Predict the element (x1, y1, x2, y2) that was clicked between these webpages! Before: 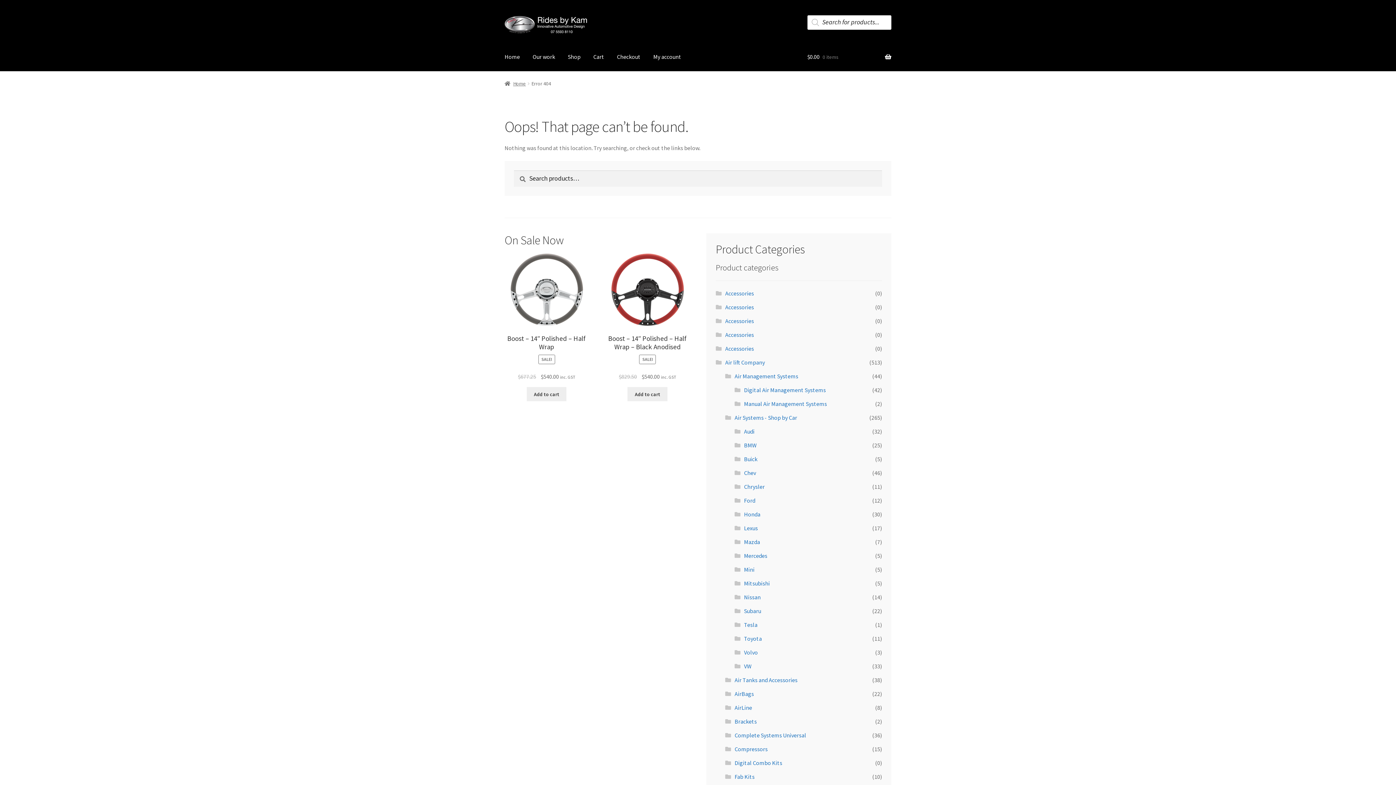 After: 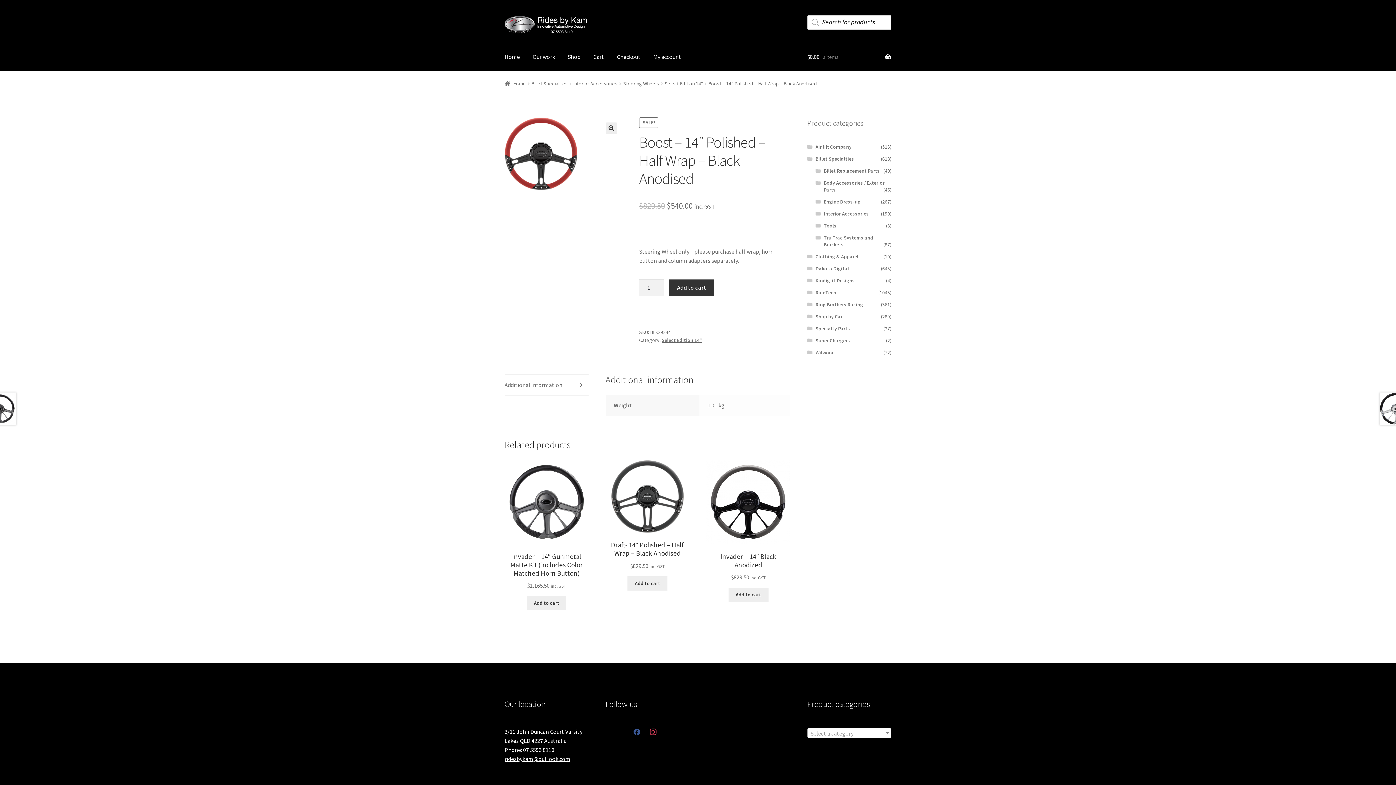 Action: bbox: (605, 253, 689, 381) label: Boost – 14″ Polished – Half Wrap – Black Anodised
SALE!
$829.50 
Original price was: $829.50.
$540.00
Current price is: $540.00.
 inc. GST